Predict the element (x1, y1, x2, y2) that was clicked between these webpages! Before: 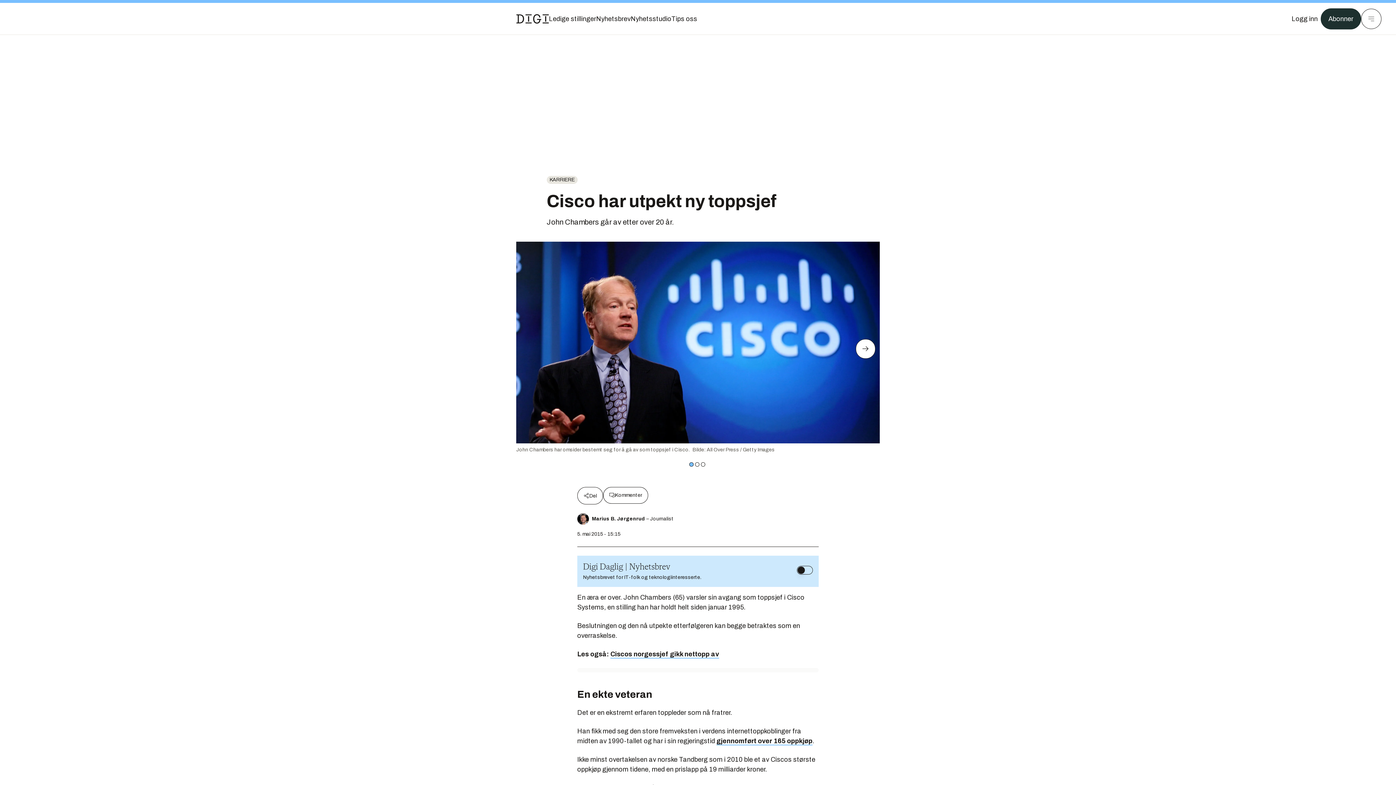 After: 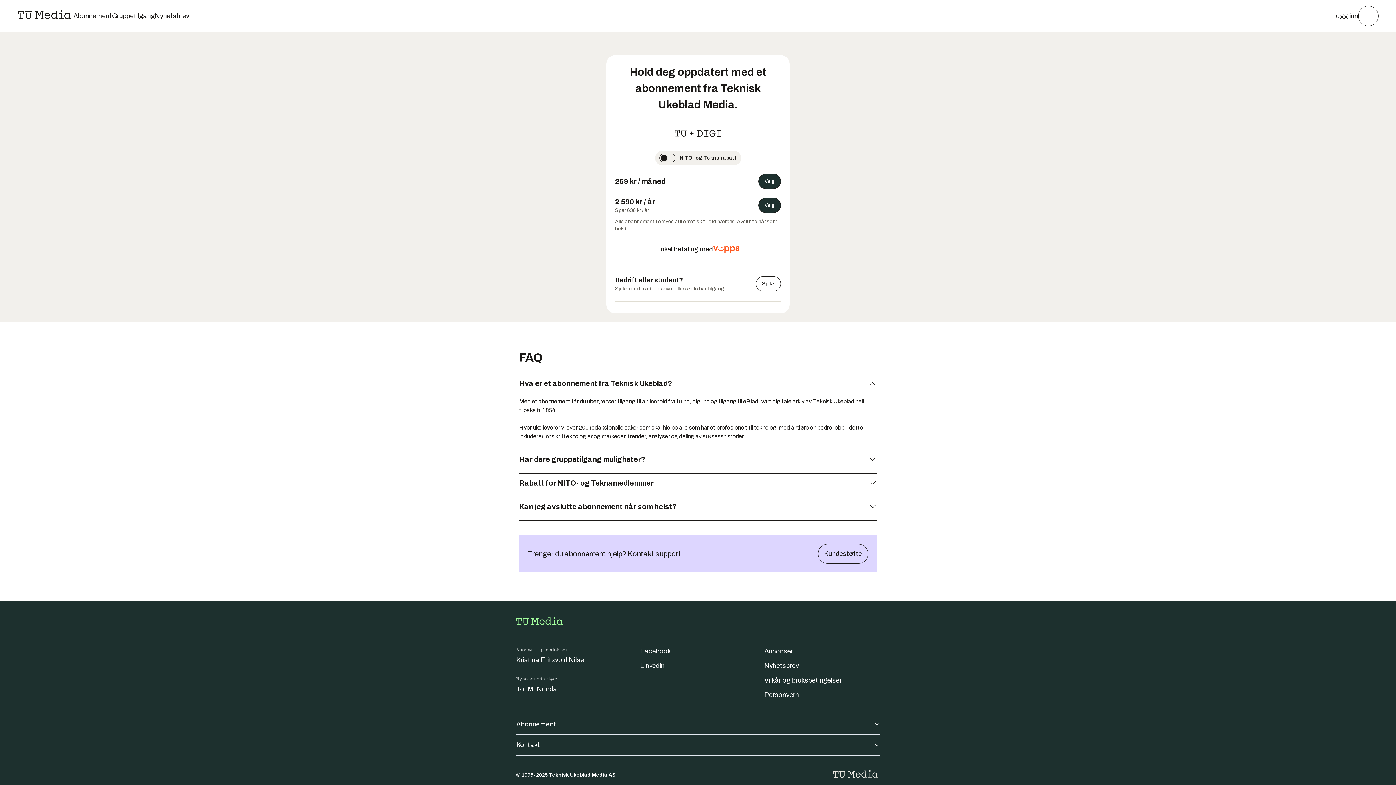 Action: label: Abonner bbox: (1321, 8, 1361, 29)